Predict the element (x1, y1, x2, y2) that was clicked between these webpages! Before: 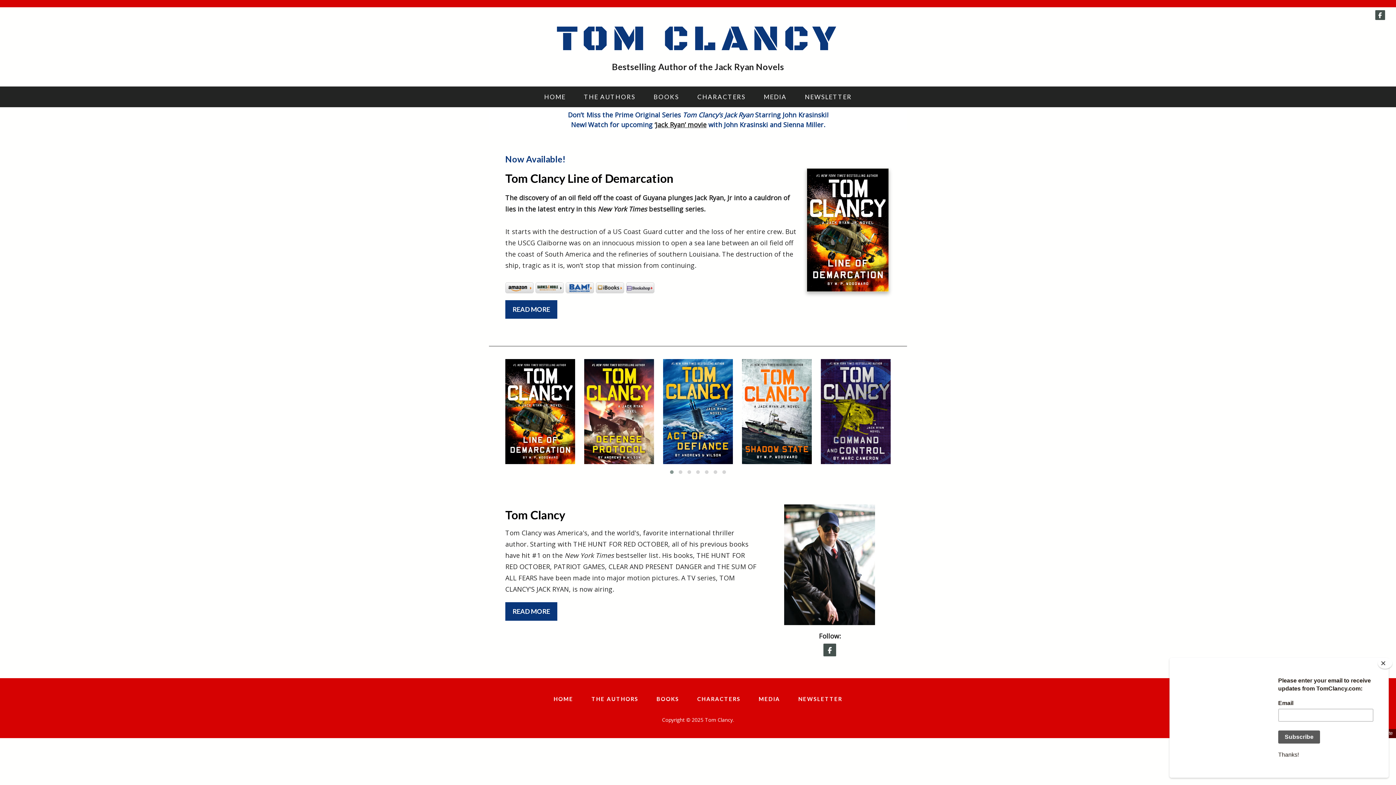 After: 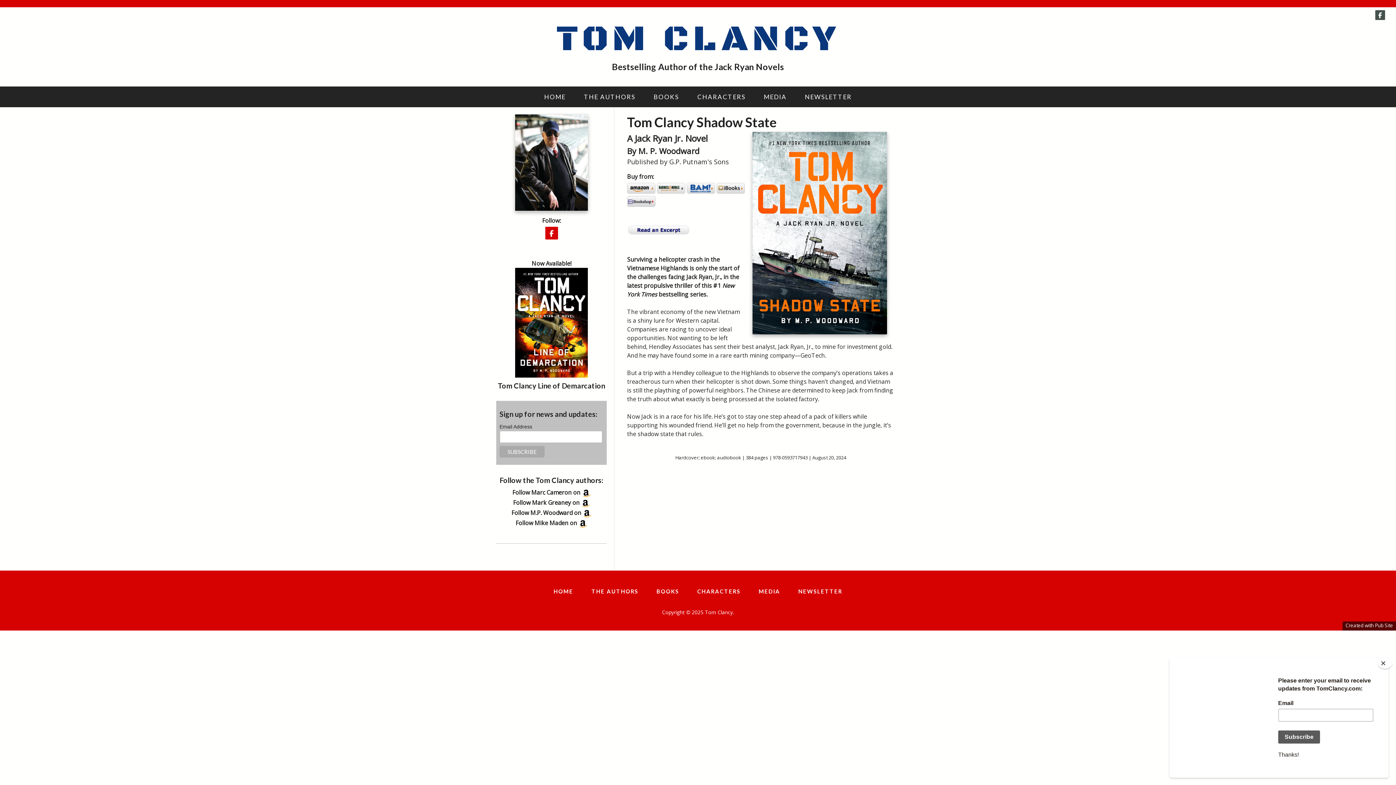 Action: bbox: (742, 359, 811, 464)